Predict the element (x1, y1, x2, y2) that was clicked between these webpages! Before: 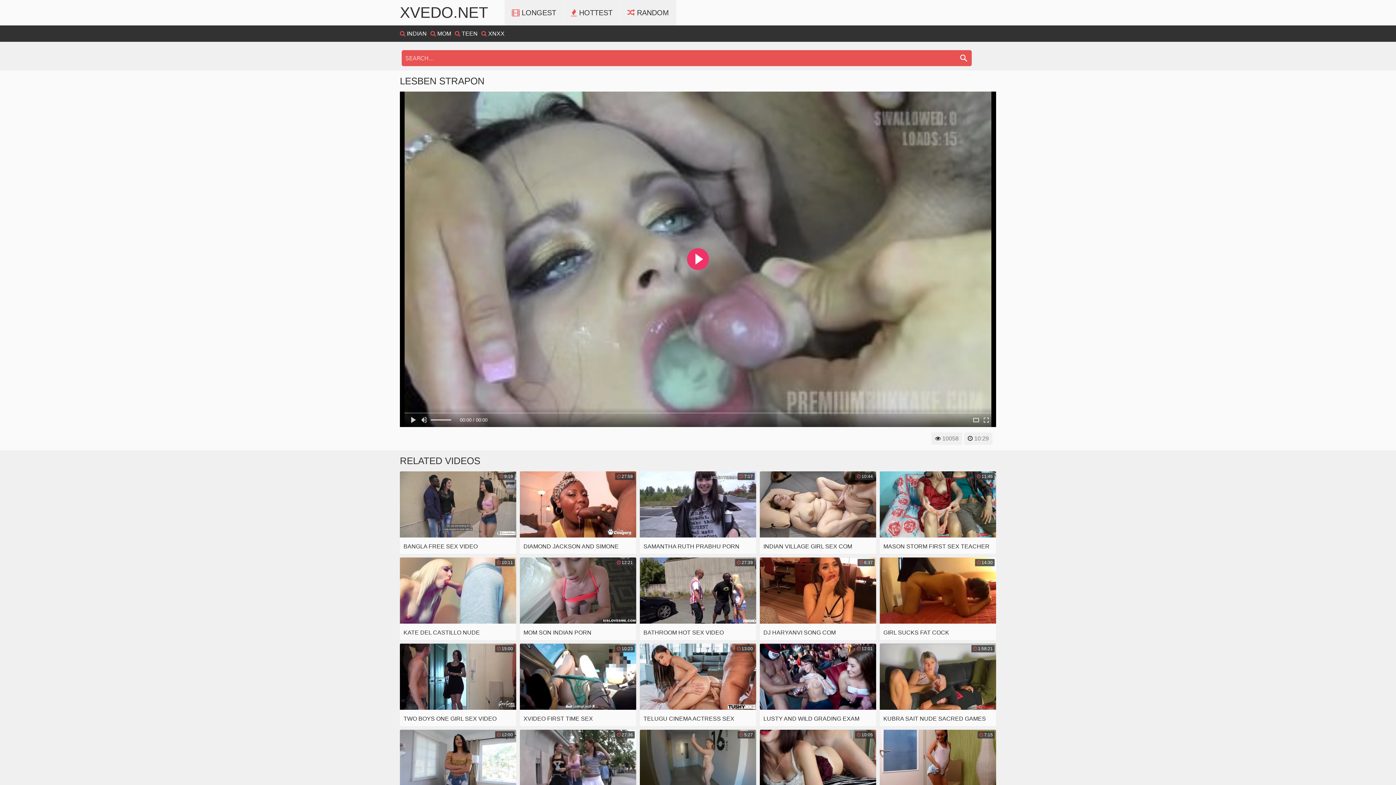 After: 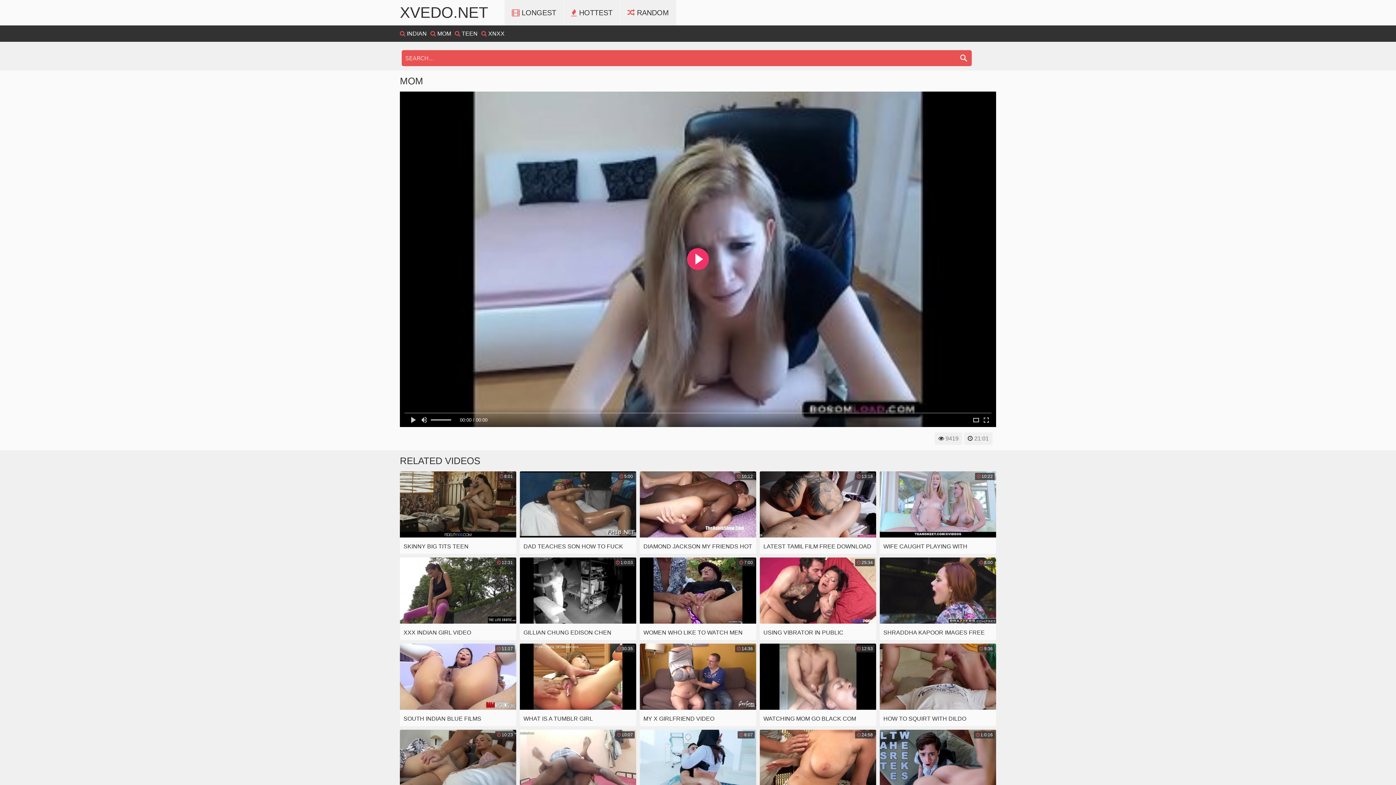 Action: label:  MOM bbox: (430, 30, 451, 36)